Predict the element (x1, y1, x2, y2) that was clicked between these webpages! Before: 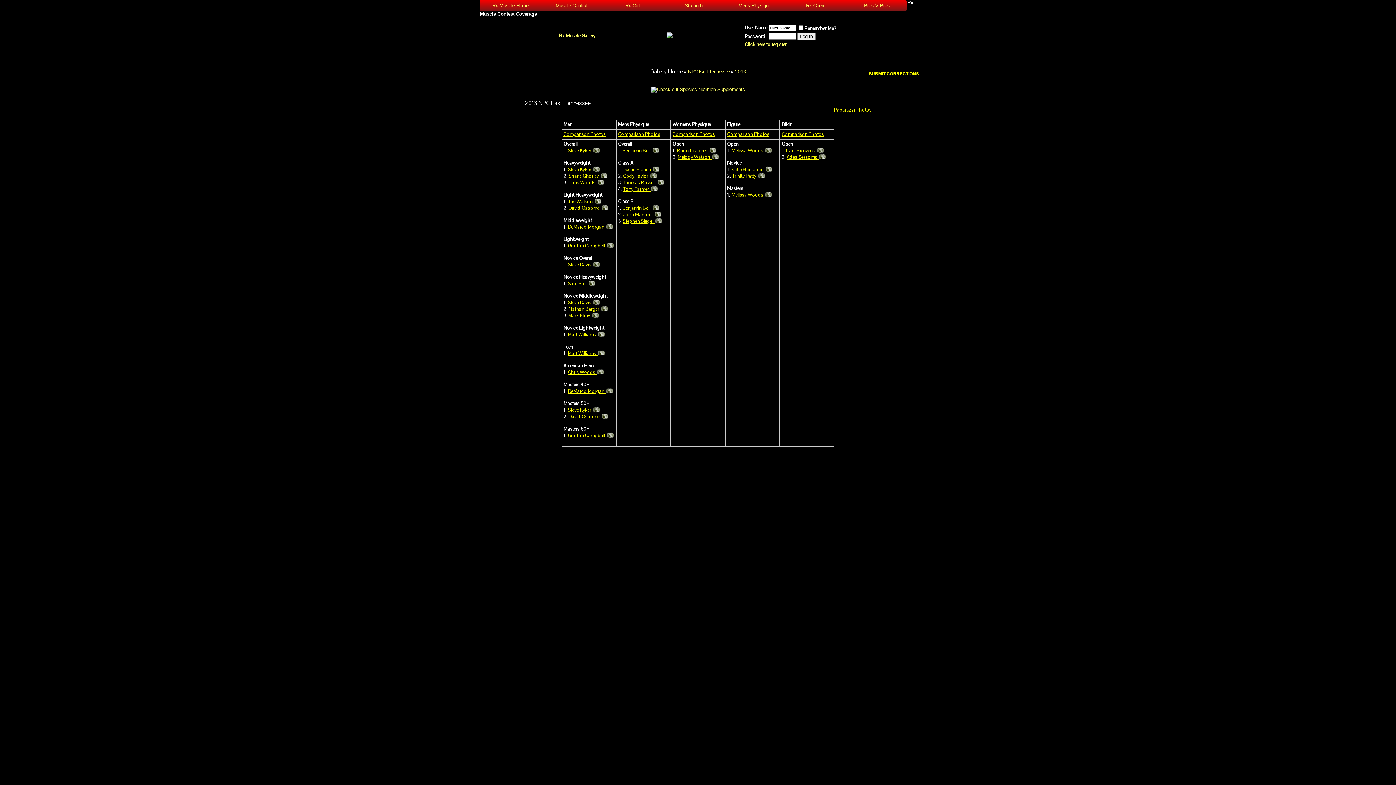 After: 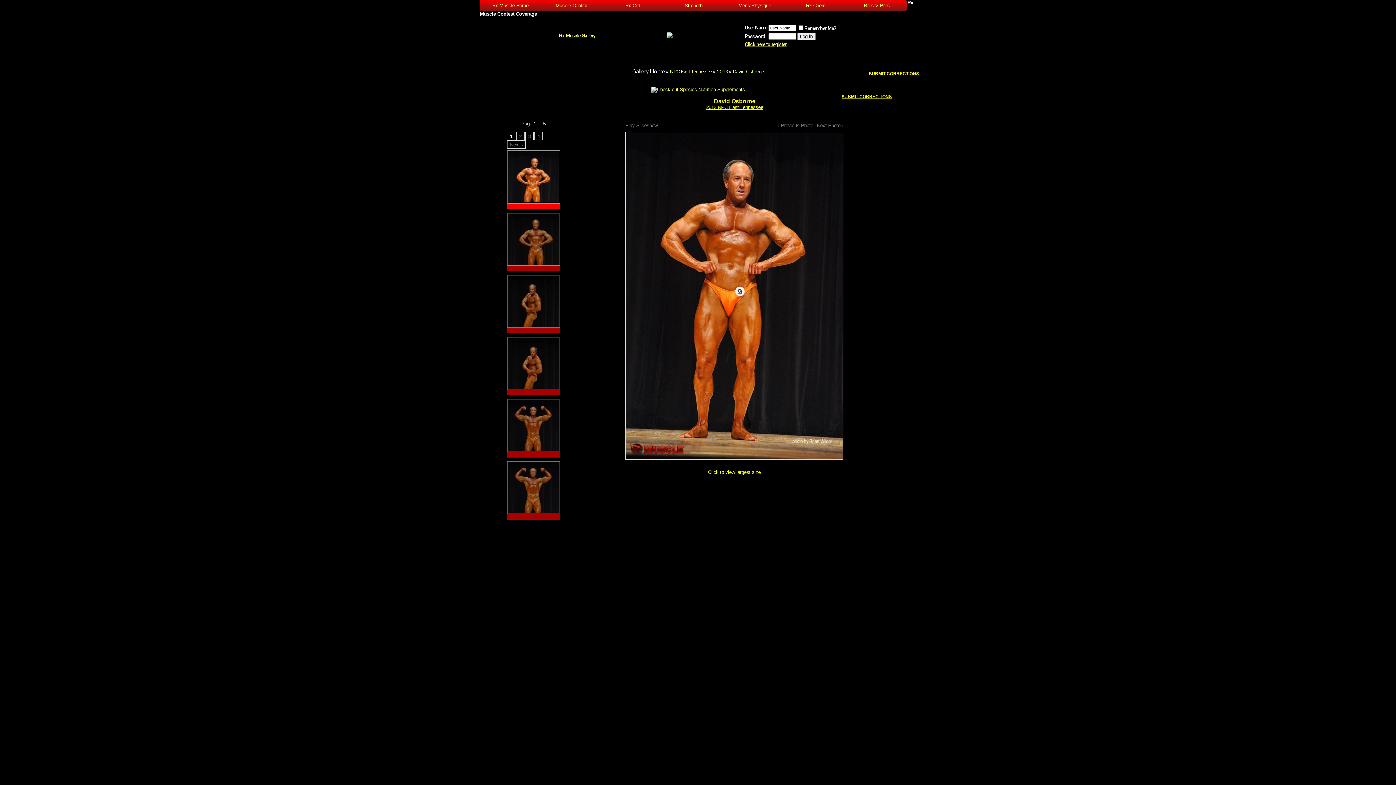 Action: label: David Osborne   bbox: (568, 205, 608, 211)